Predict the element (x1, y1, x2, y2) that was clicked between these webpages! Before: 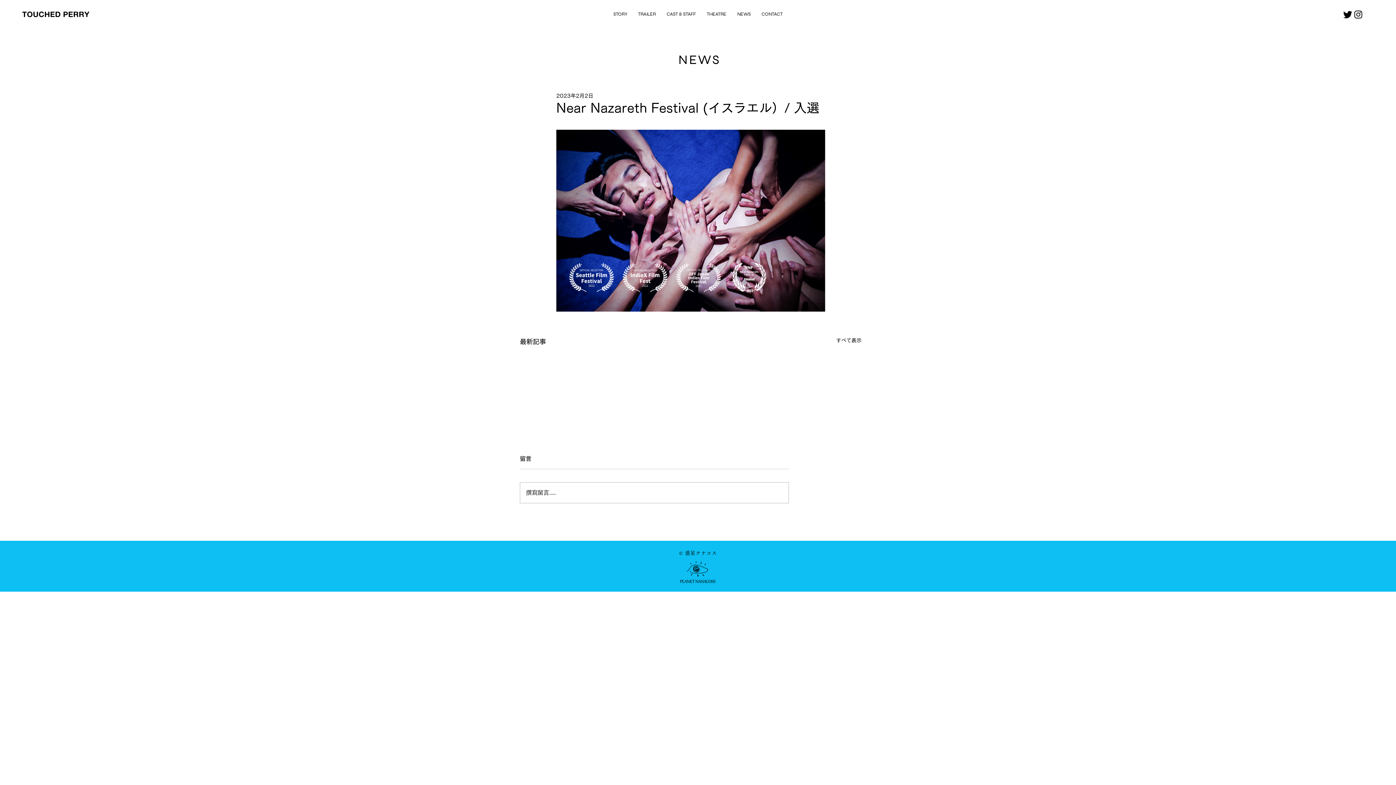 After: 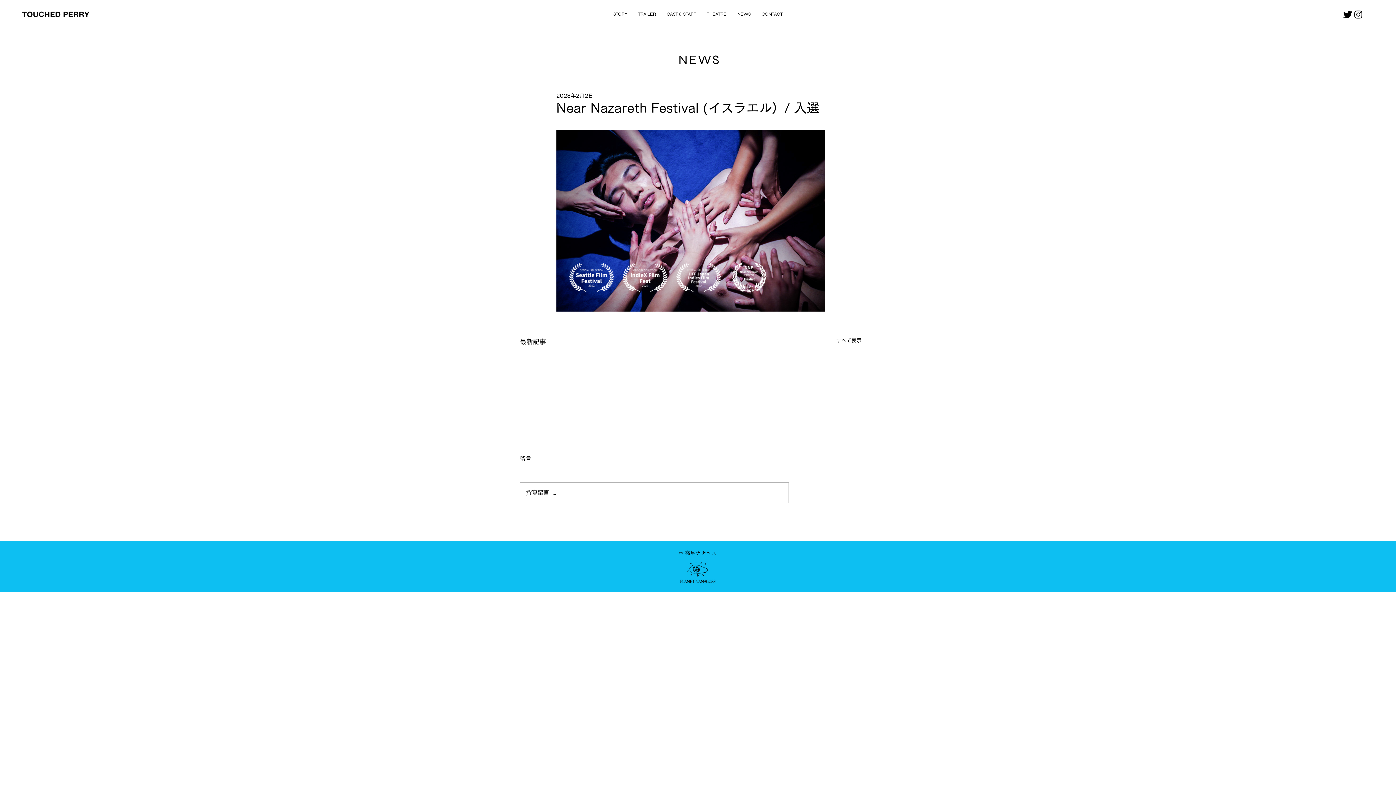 Action: bbox: (1342, 9, 1353, 19)